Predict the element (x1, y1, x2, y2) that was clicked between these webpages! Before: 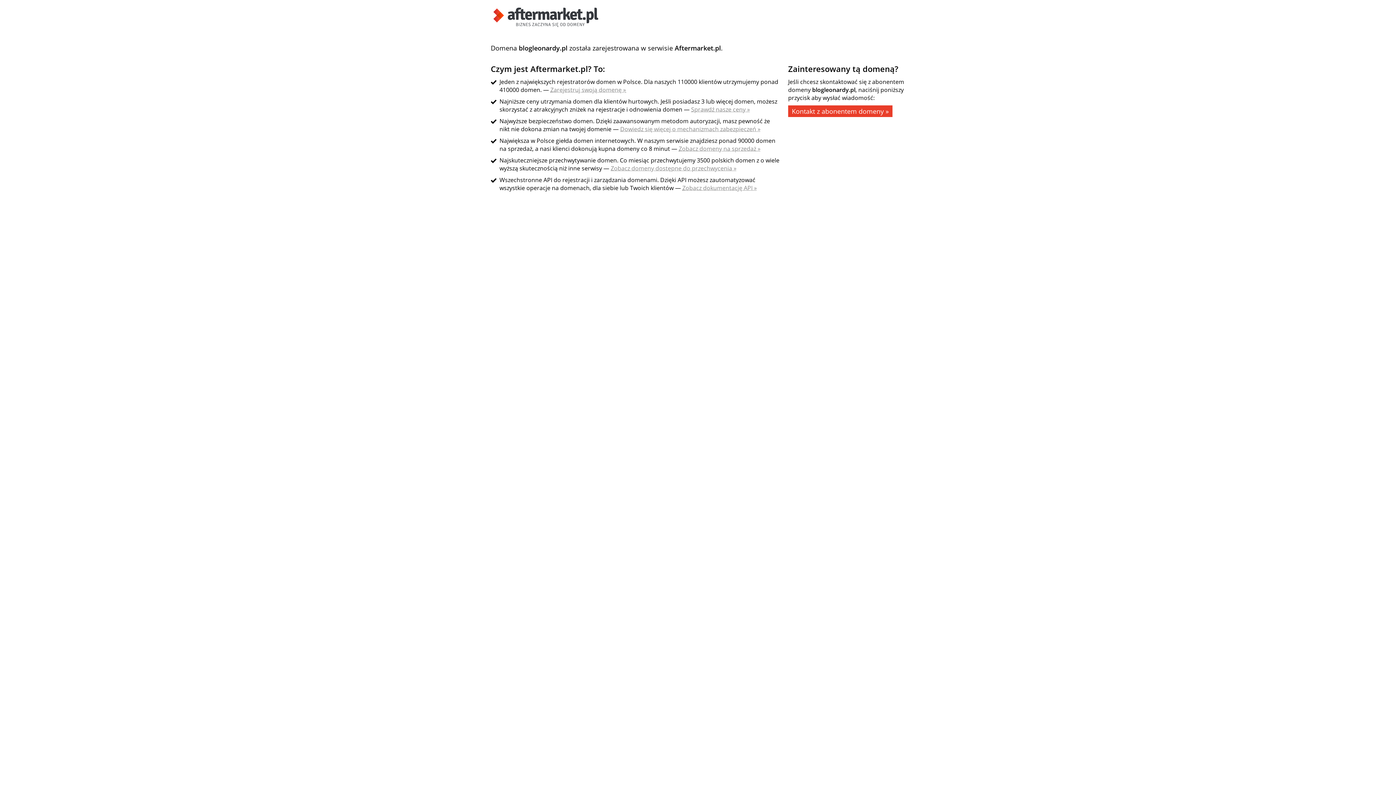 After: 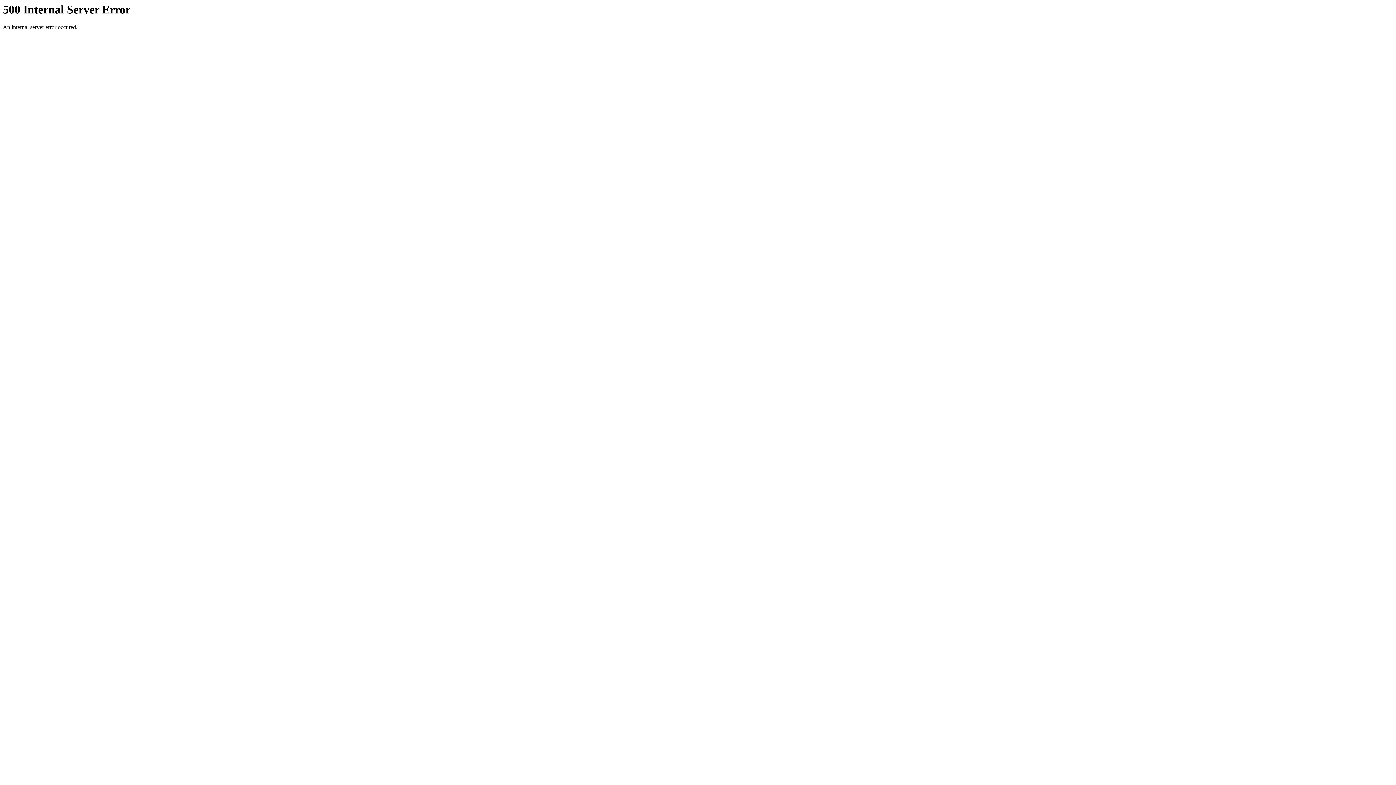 Action: bbox: (490, 21, 601, 29)